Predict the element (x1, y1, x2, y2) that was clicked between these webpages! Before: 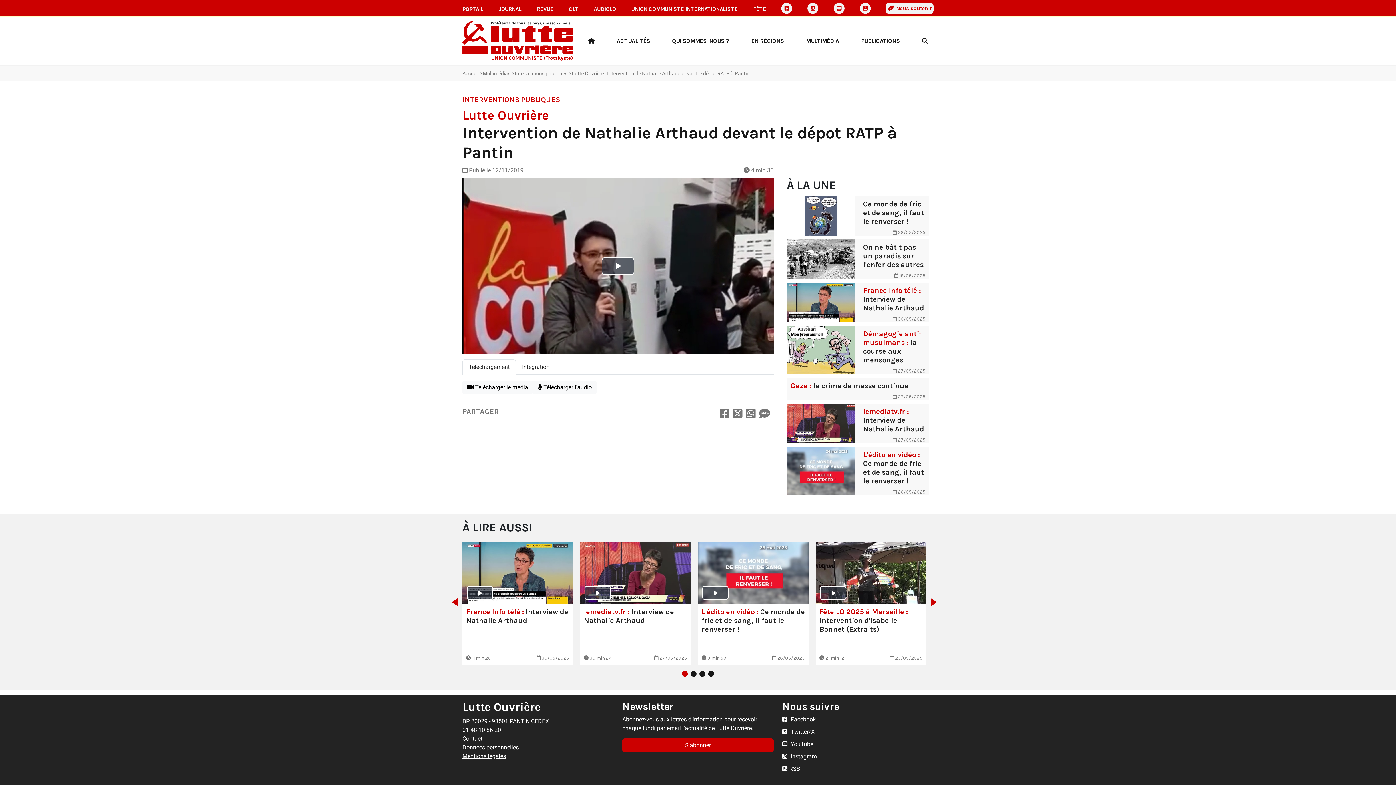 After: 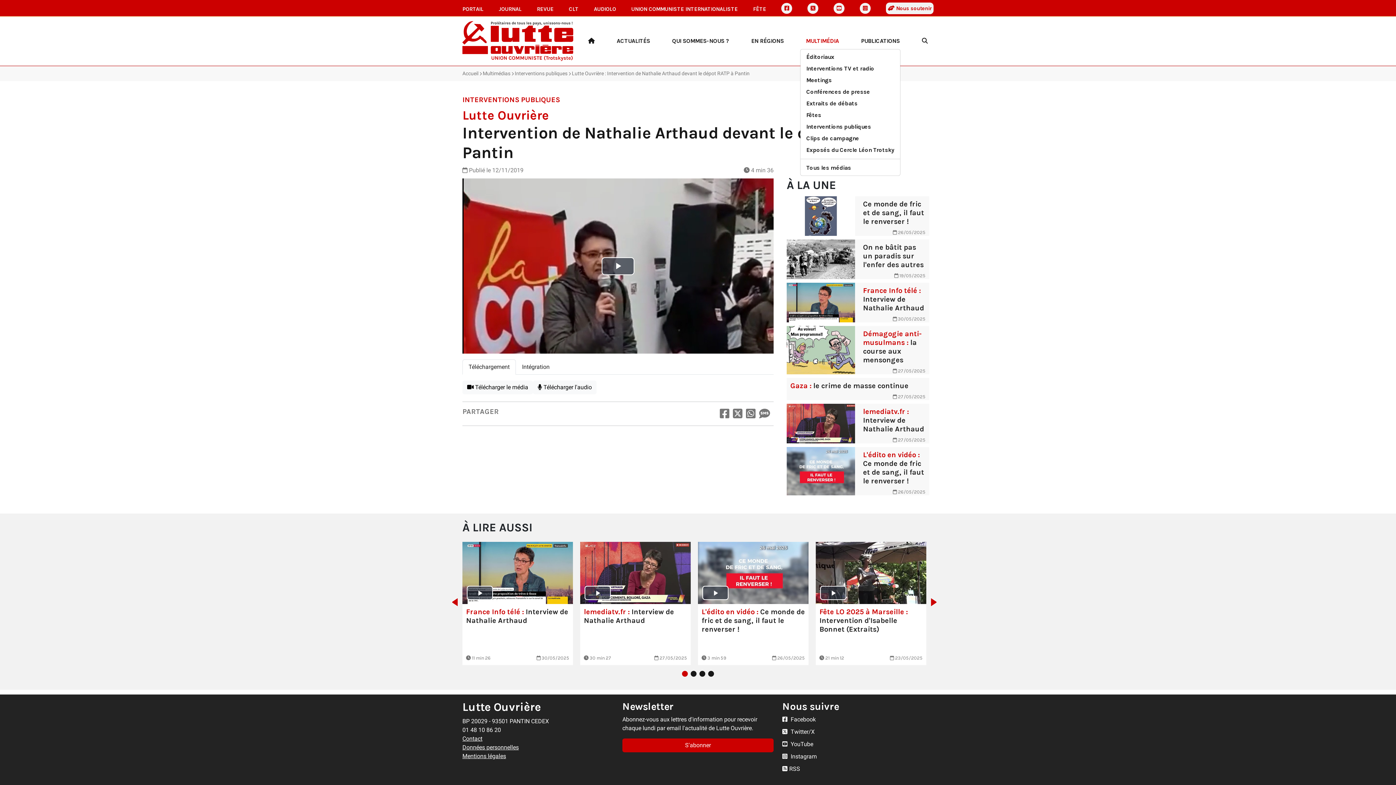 Action: label: MULTIMÉDIA bbox: (800, 33, 845, 48)